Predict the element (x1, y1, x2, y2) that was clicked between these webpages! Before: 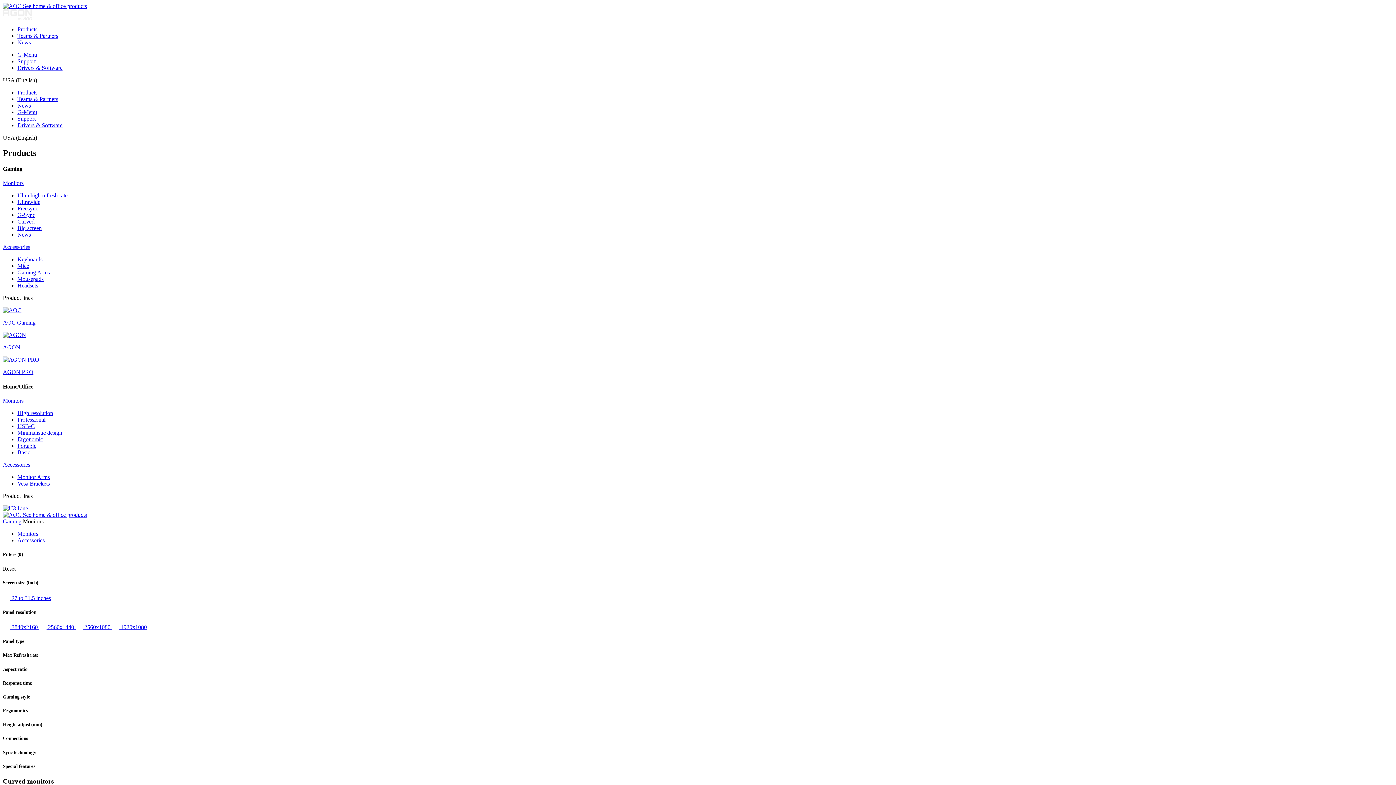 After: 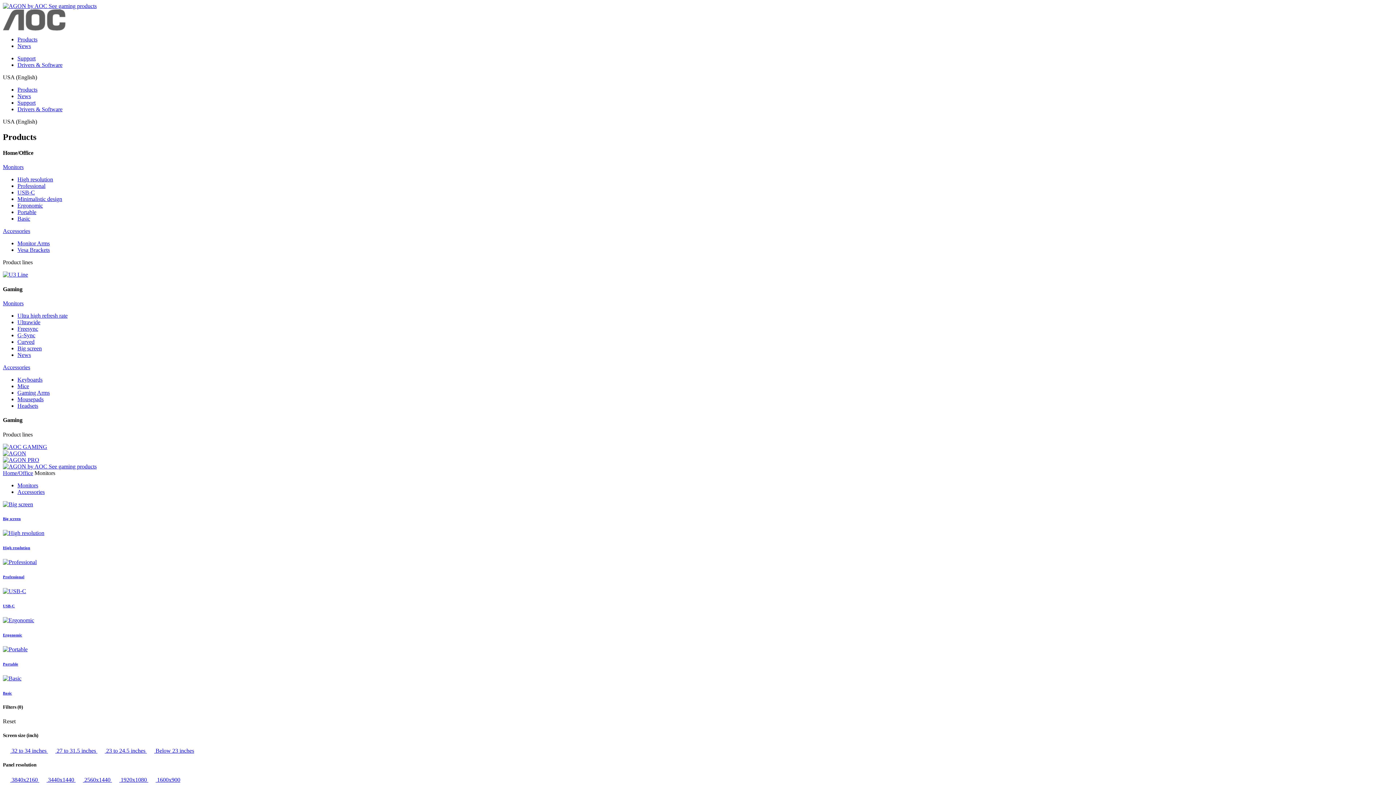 Action: bbox: (17, 416, 45, 422) label: Professional